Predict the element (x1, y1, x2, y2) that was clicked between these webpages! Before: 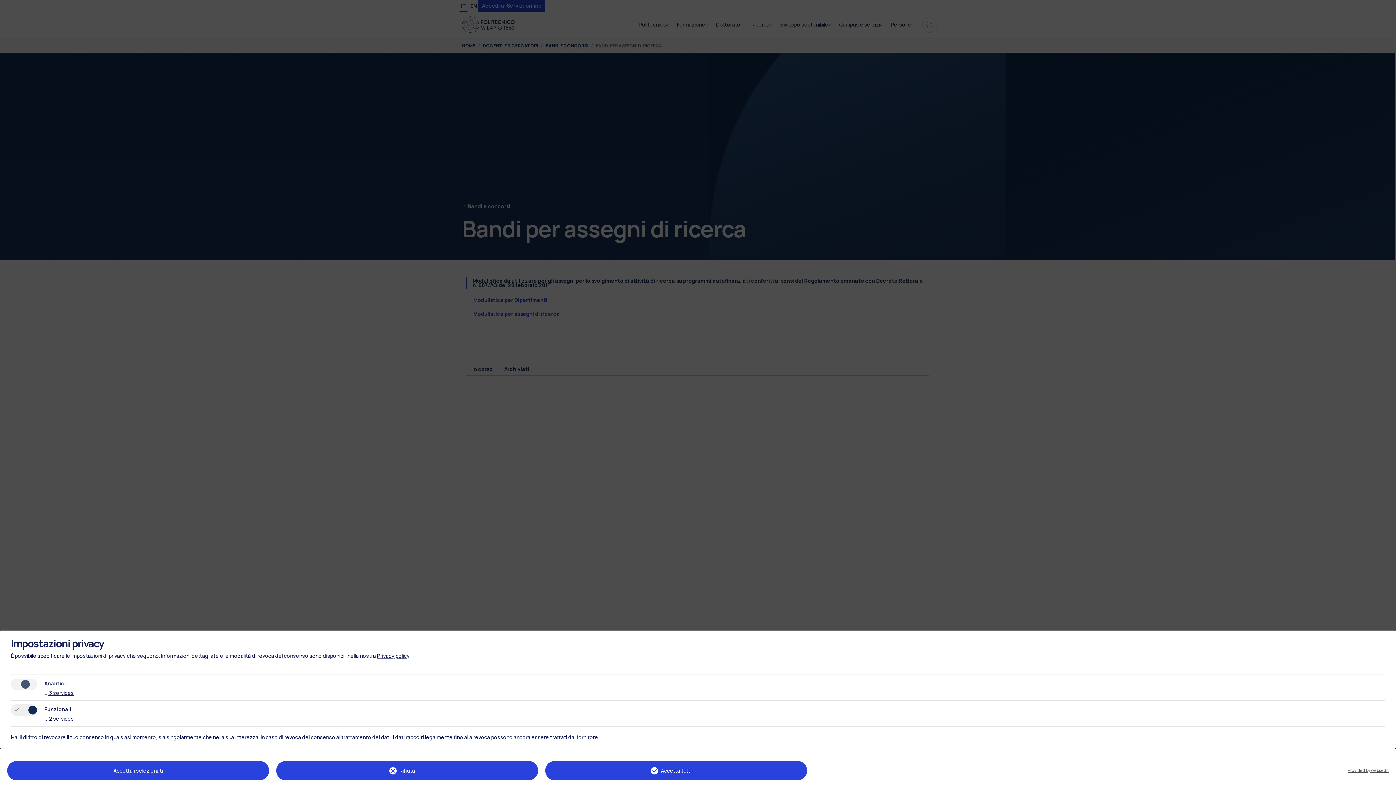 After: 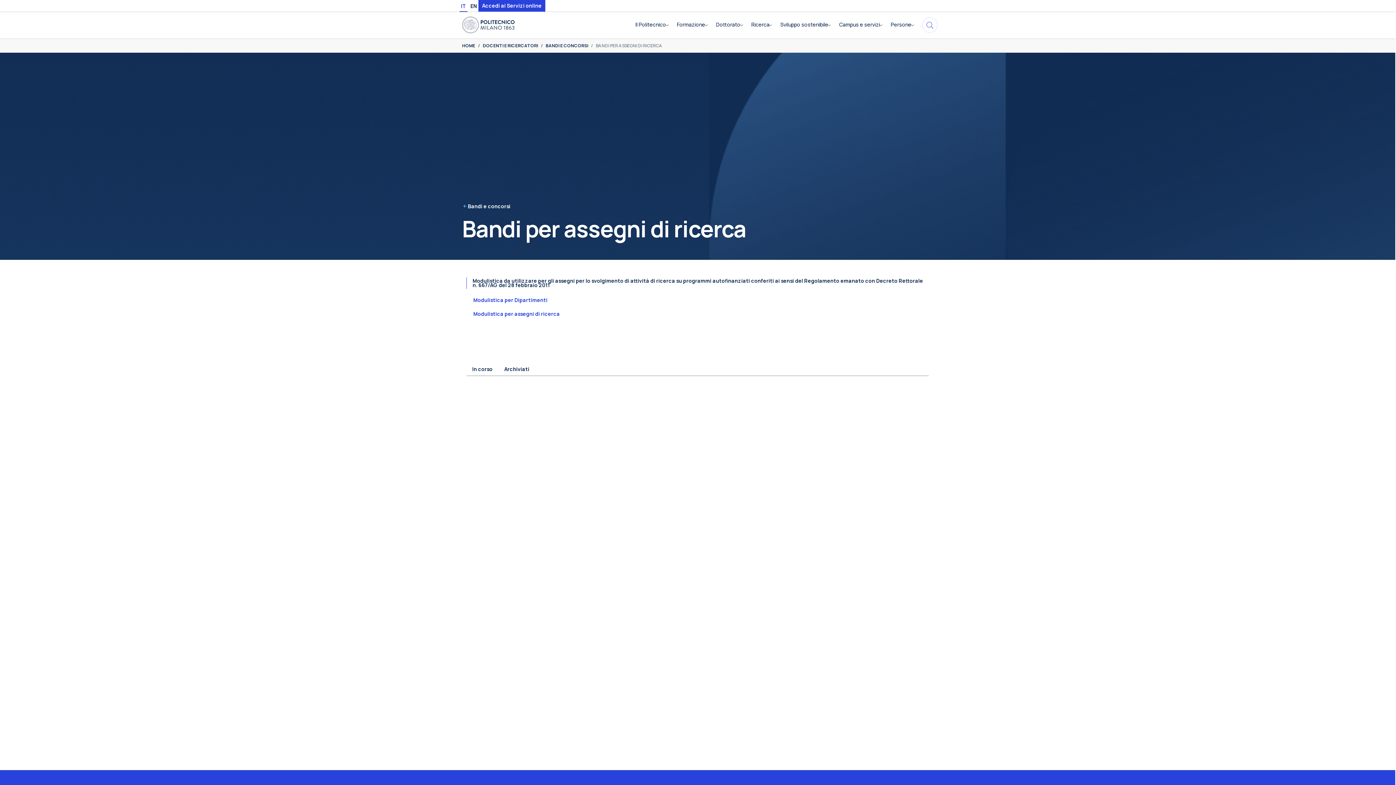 Action: label: Accetta i selezionati bbox: (7, 761, 269, 780)